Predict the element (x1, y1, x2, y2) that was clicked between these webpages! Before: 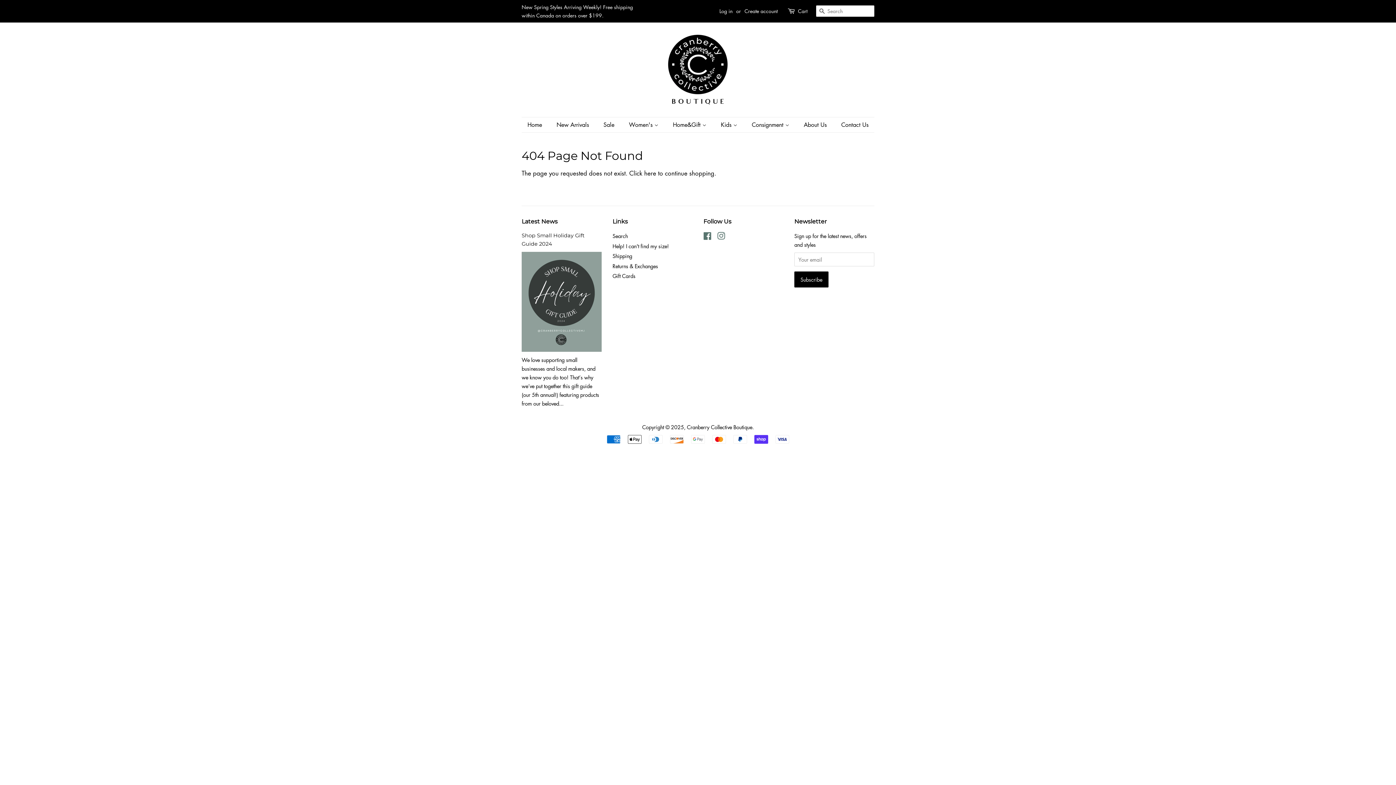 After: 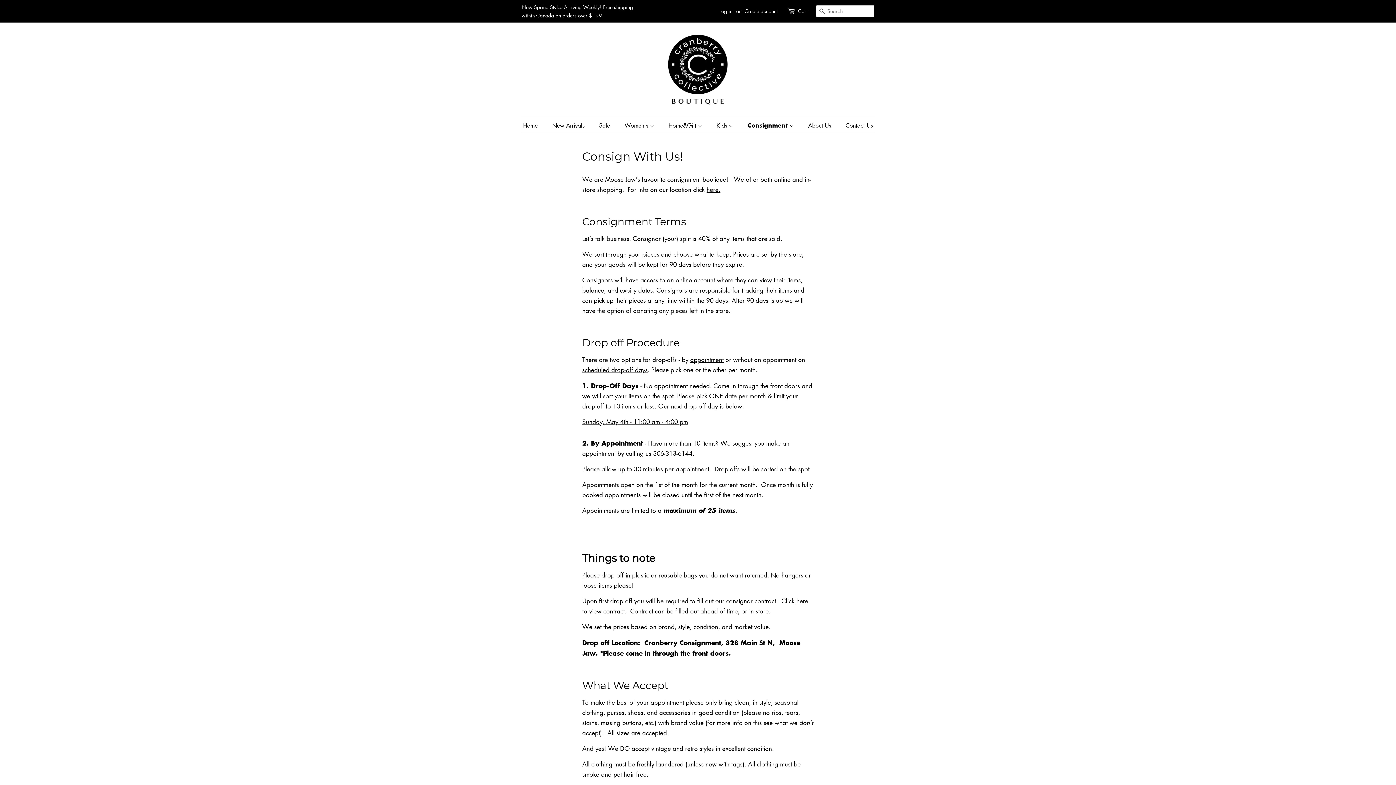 Action: bbox: (746, 117, 796, 132) label: Consignment 